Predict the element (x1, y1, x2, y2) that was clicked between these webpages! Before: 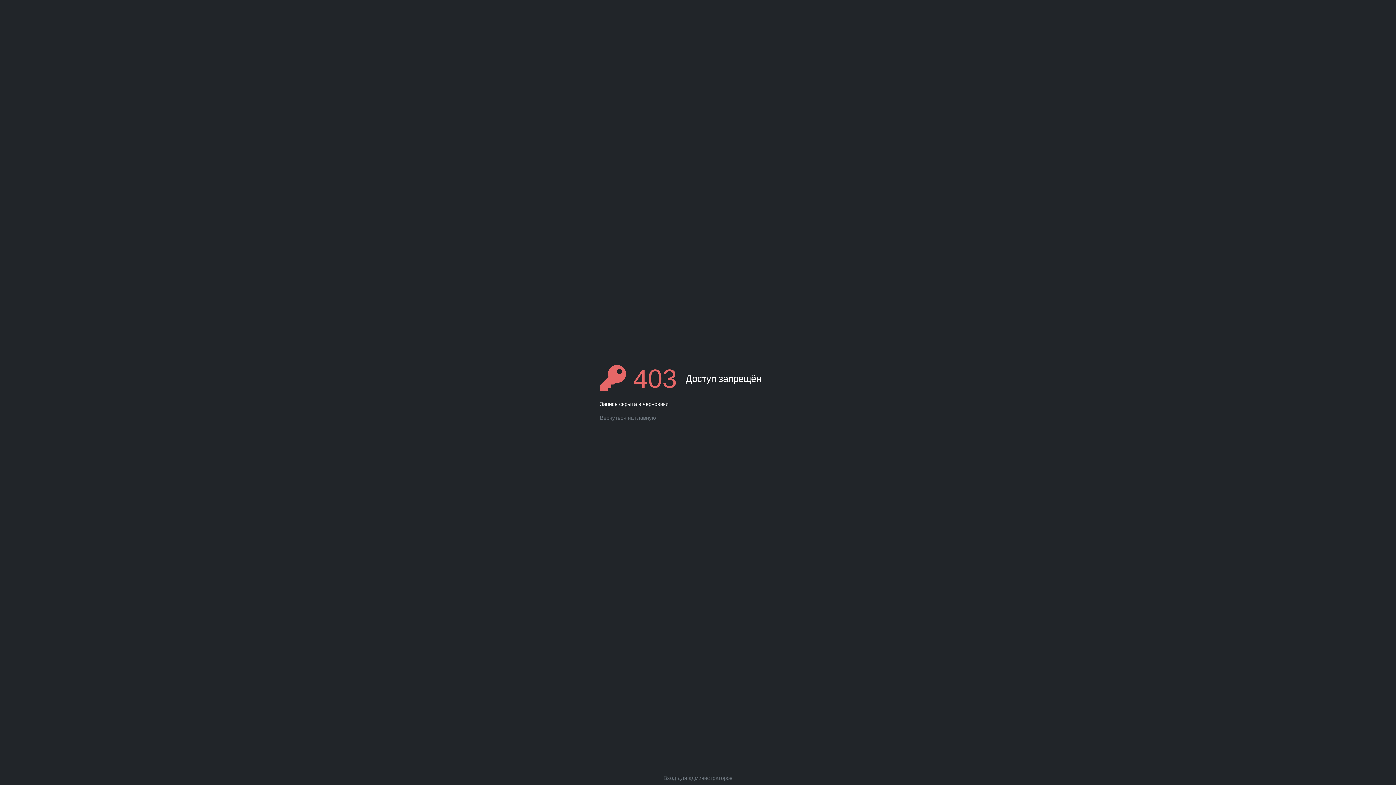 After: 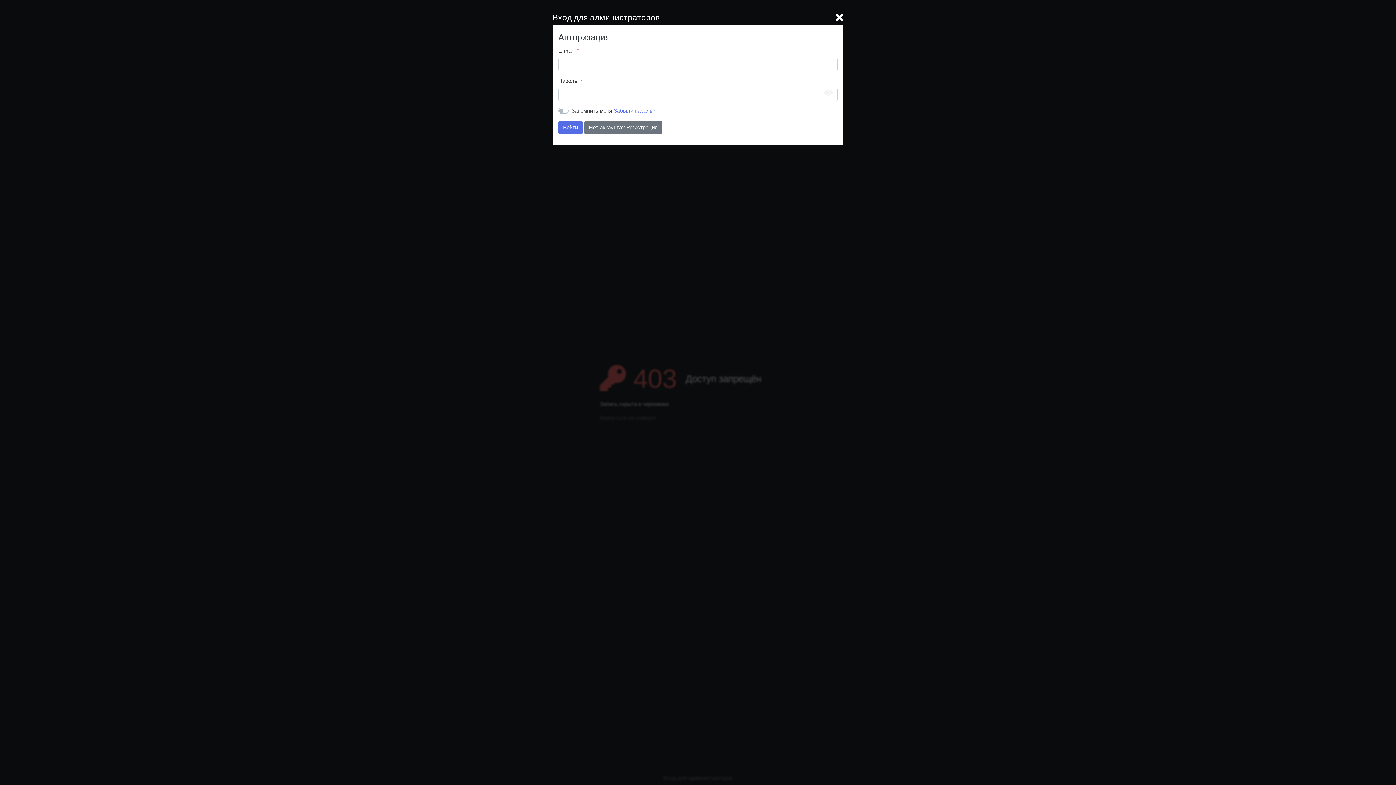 Action: bbox: (0, 774, 1396, 782) label: Вход для администраторов